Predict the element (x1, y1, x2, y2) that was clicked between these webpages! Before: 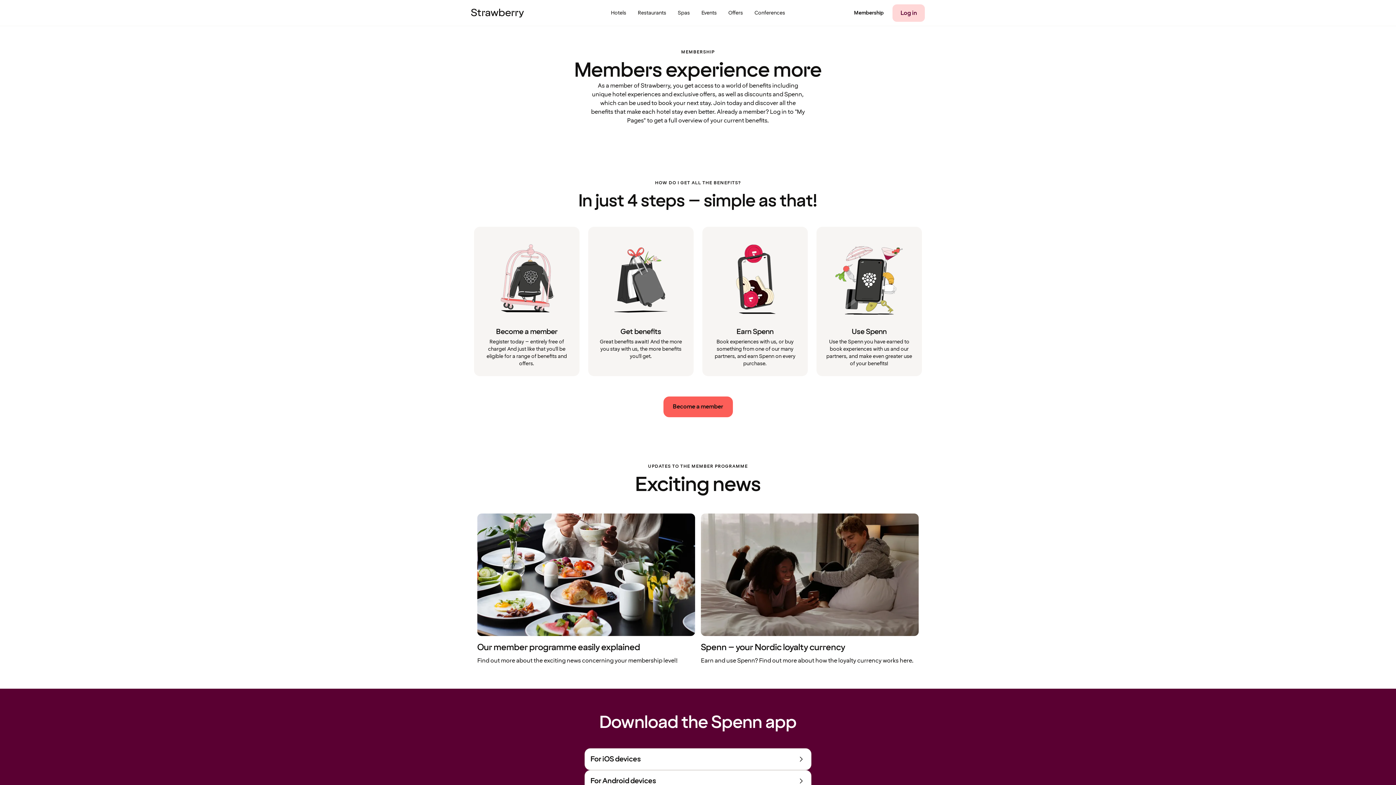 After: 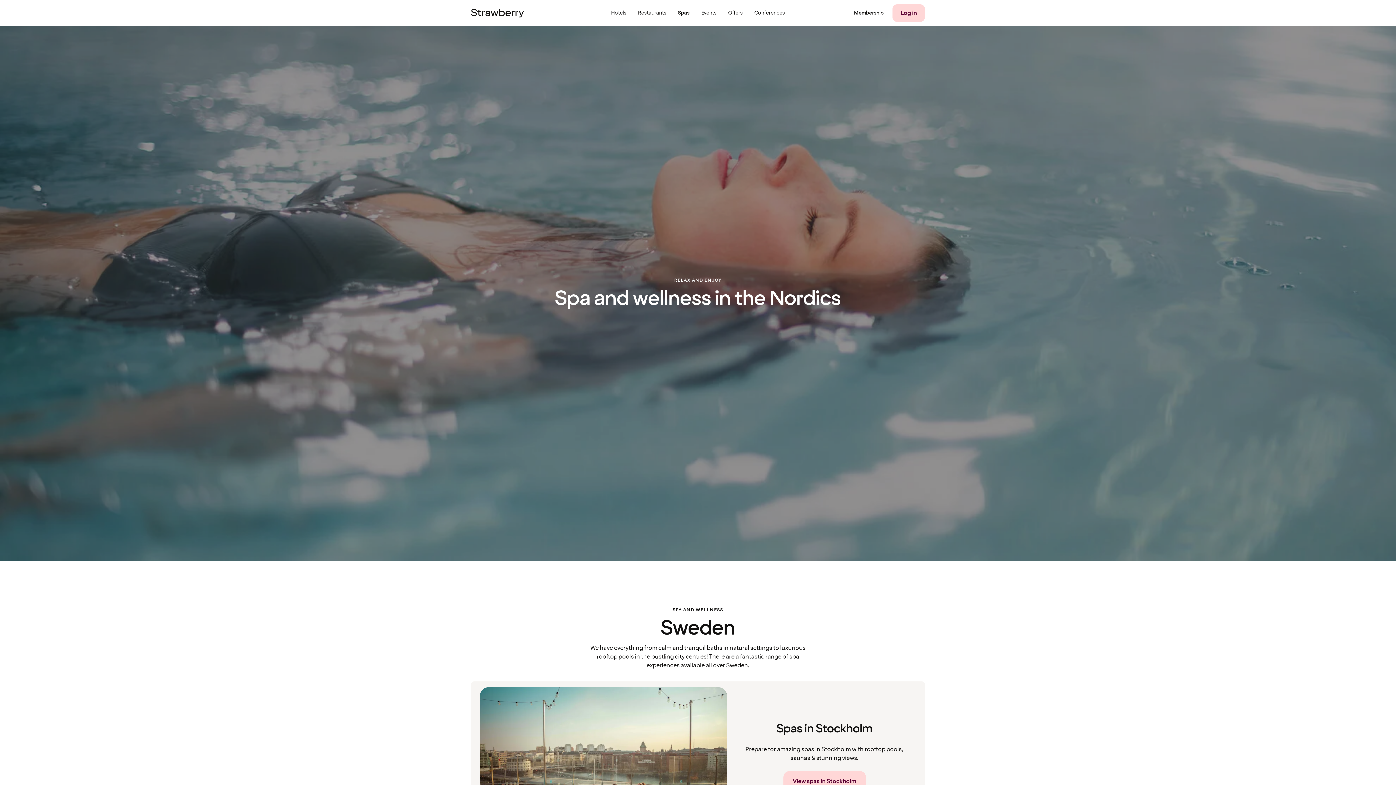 Action: label: Spas bbox: (672, 0, 695, 26)